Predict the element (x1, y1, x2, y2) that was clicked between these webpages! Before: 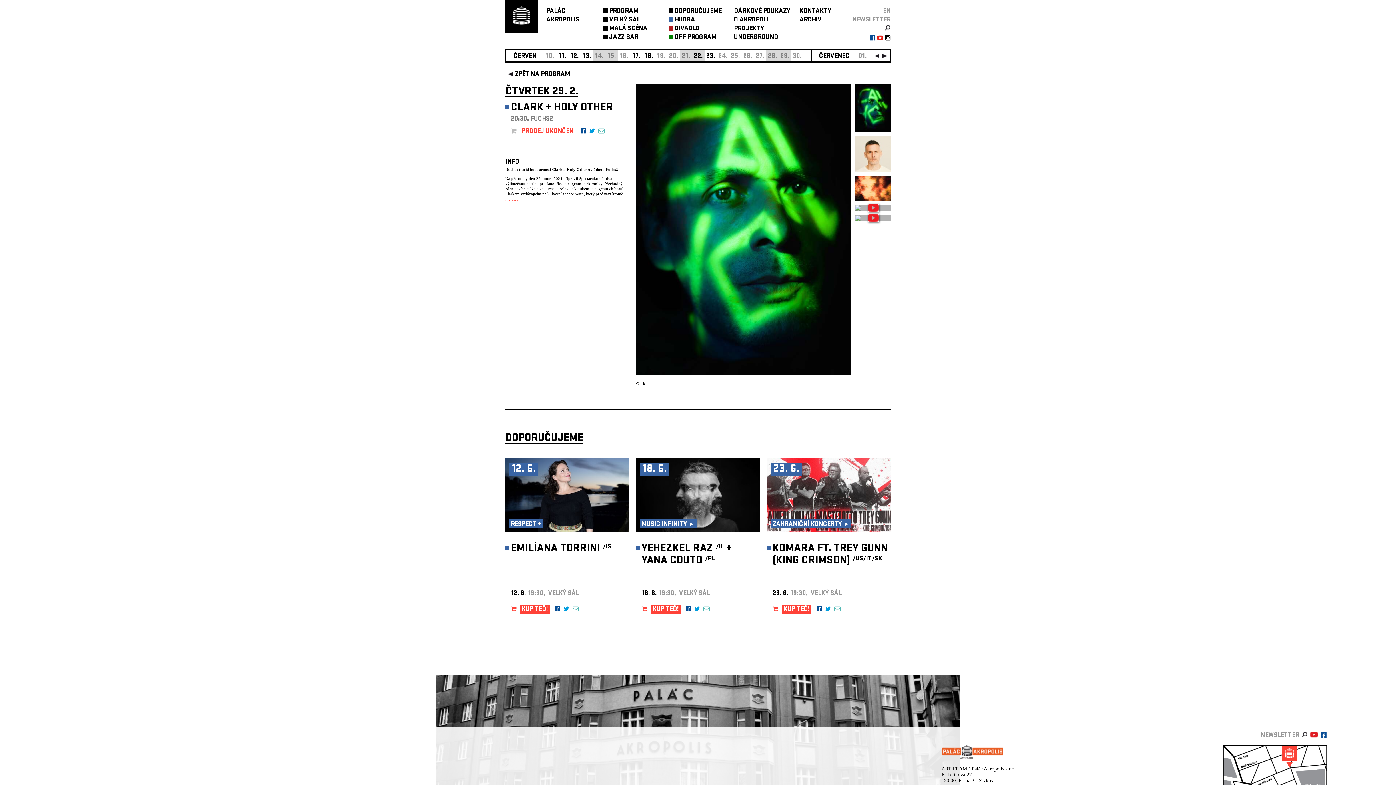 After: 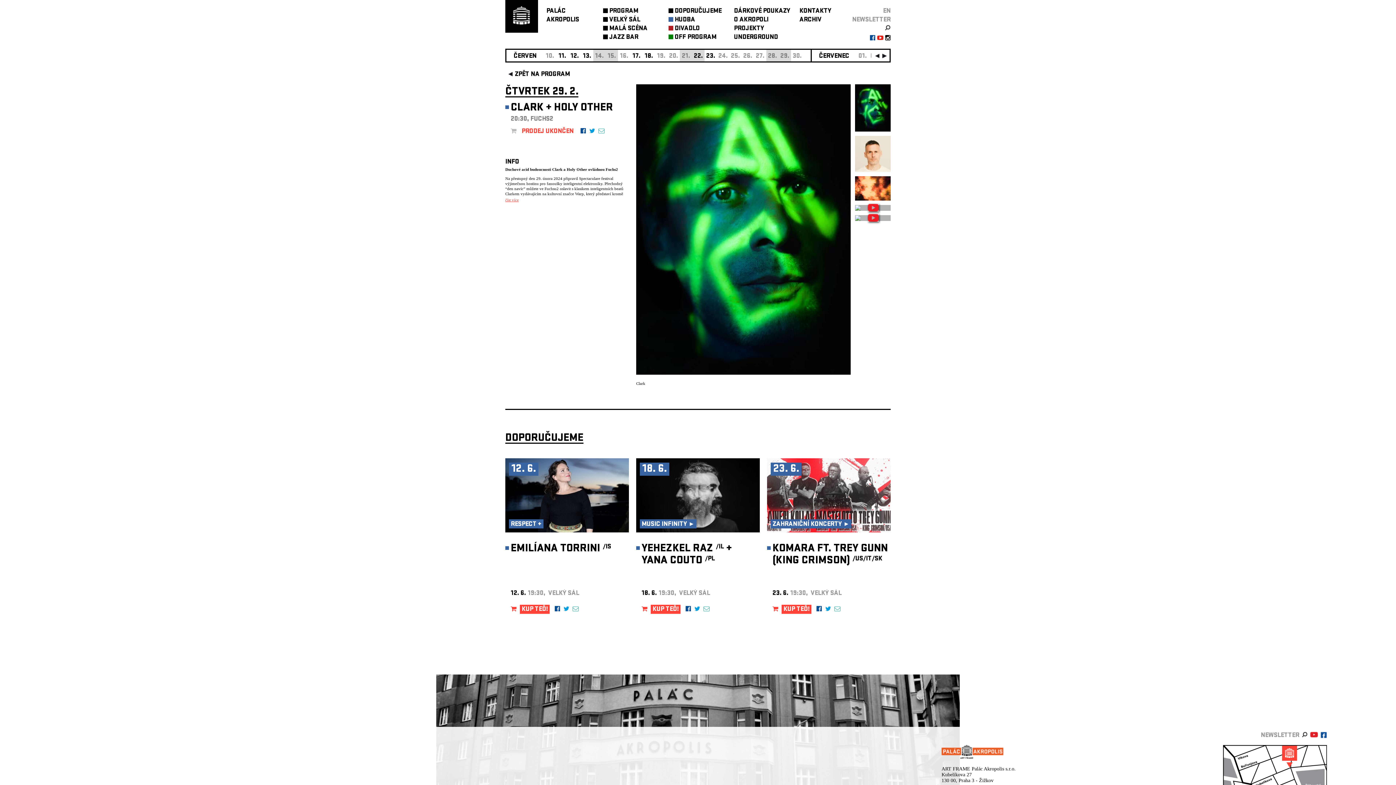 Action: bbox: (825, 605, 831, 614)